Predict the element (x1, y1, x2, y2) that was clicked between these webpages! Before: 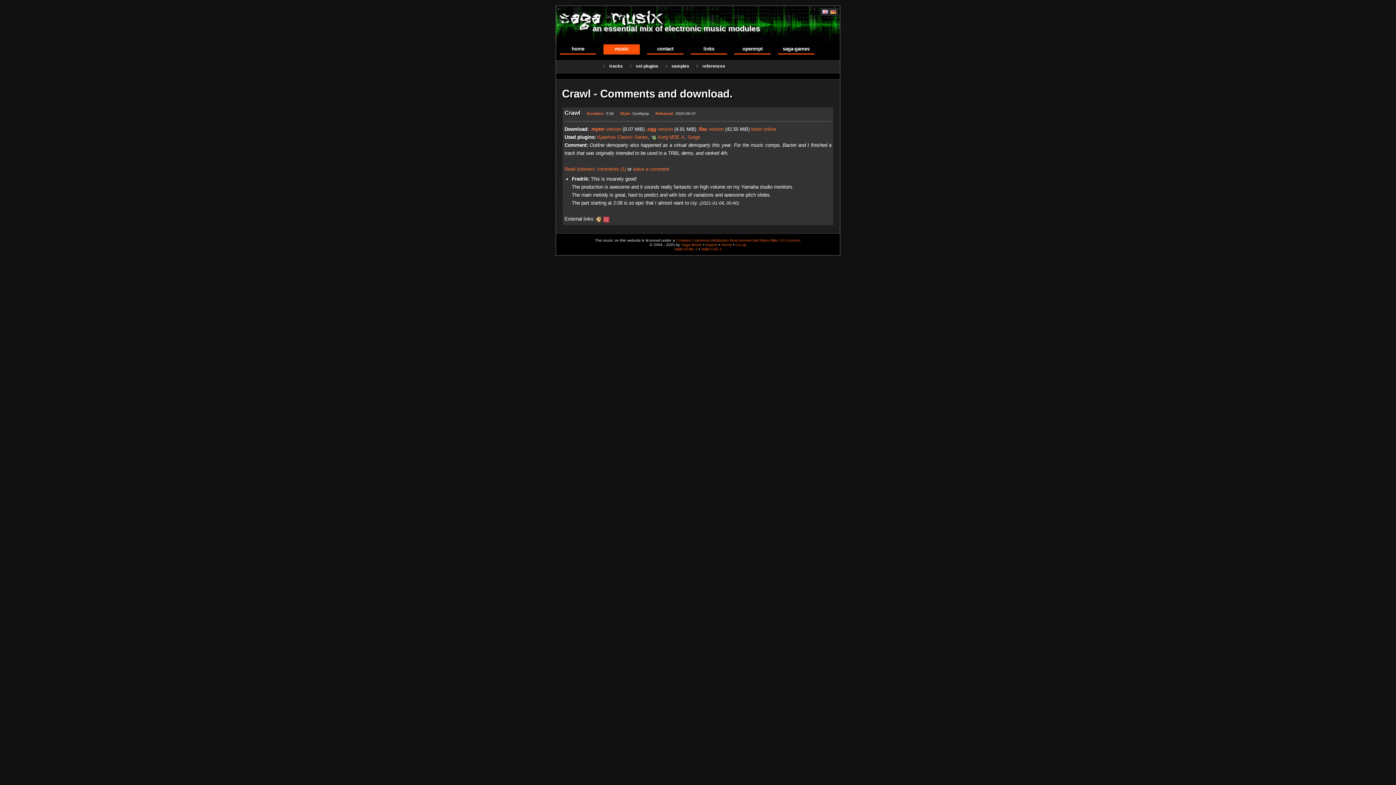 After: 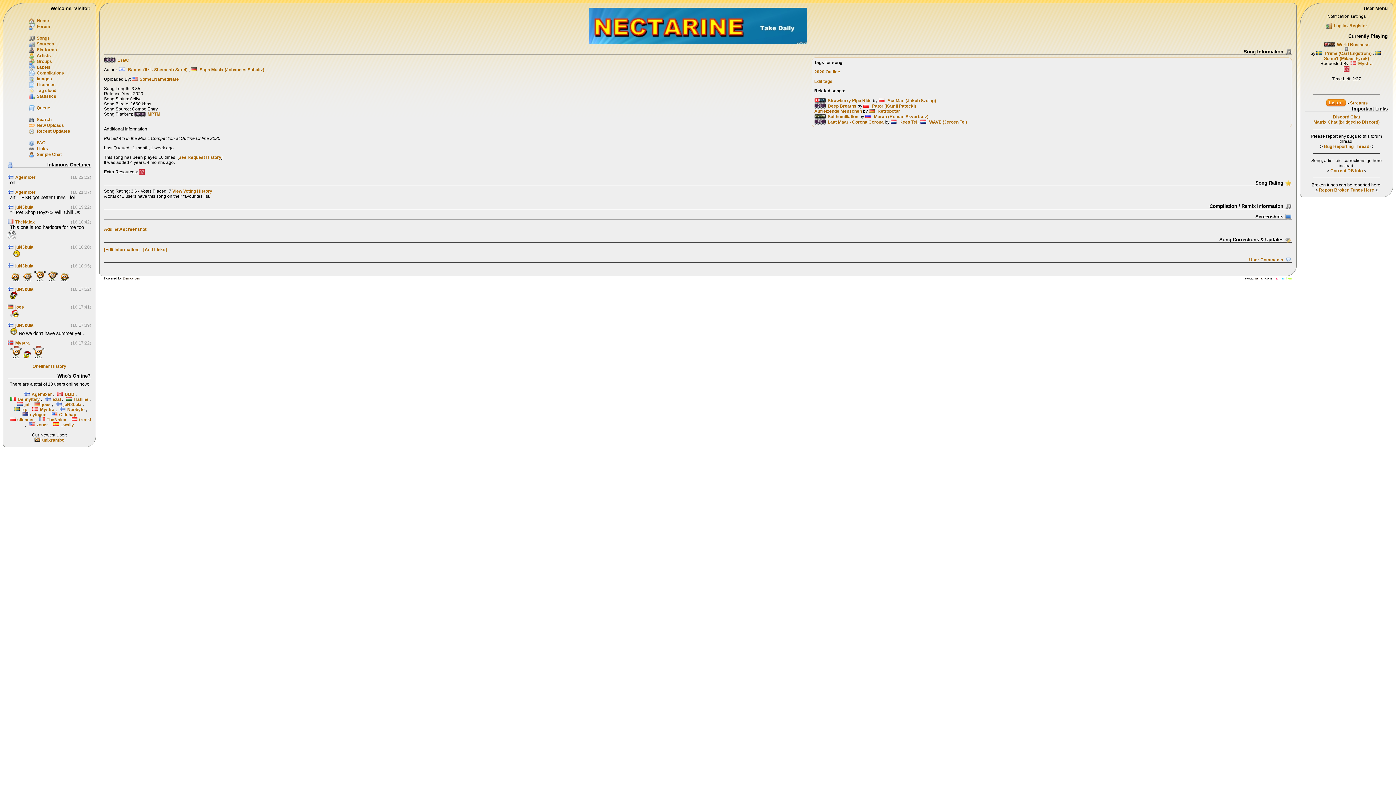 Action: bbox: (596, 216, 602, 221)